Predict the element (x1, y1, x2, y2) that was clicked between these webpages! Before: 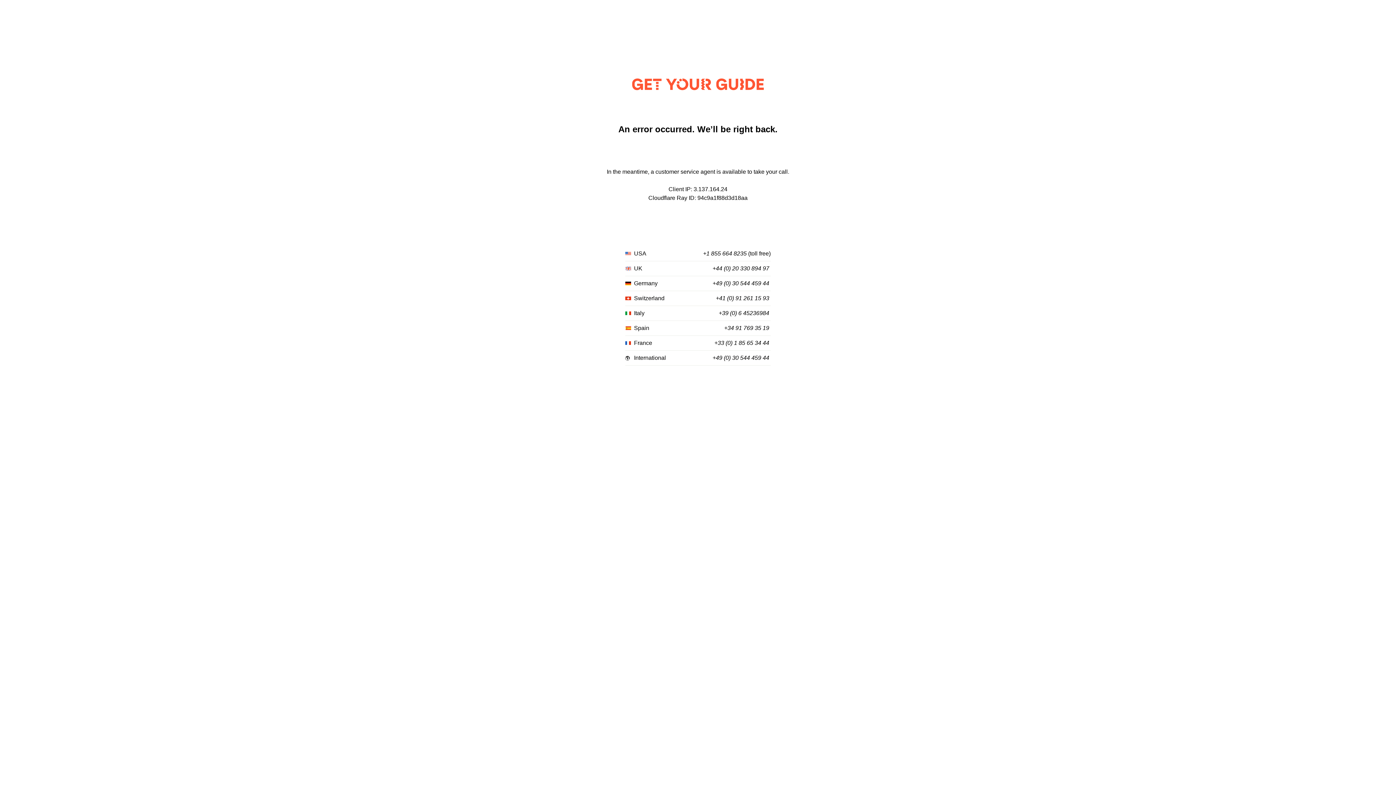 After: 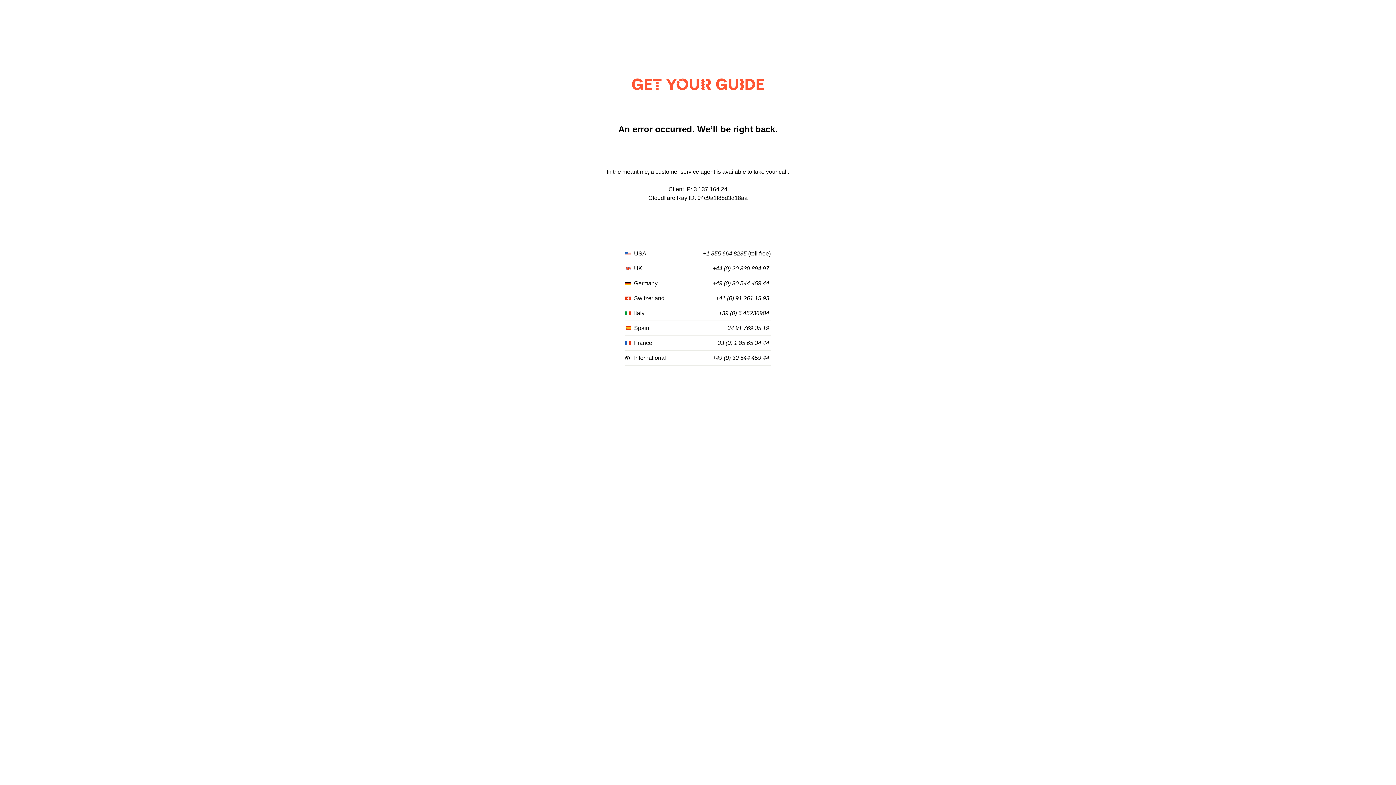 Action: label: +34 91 769 35 19 bbox: (724, 325, 769, 331)